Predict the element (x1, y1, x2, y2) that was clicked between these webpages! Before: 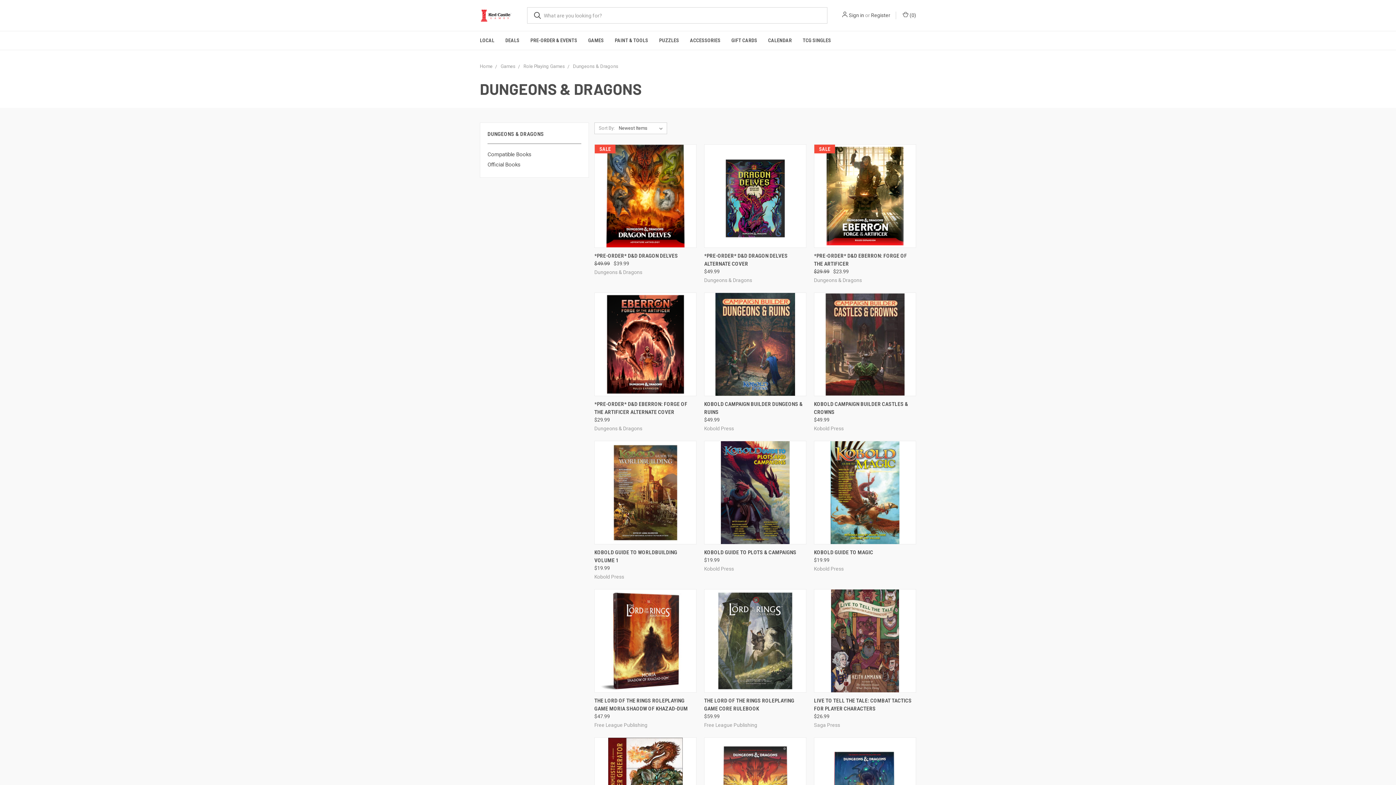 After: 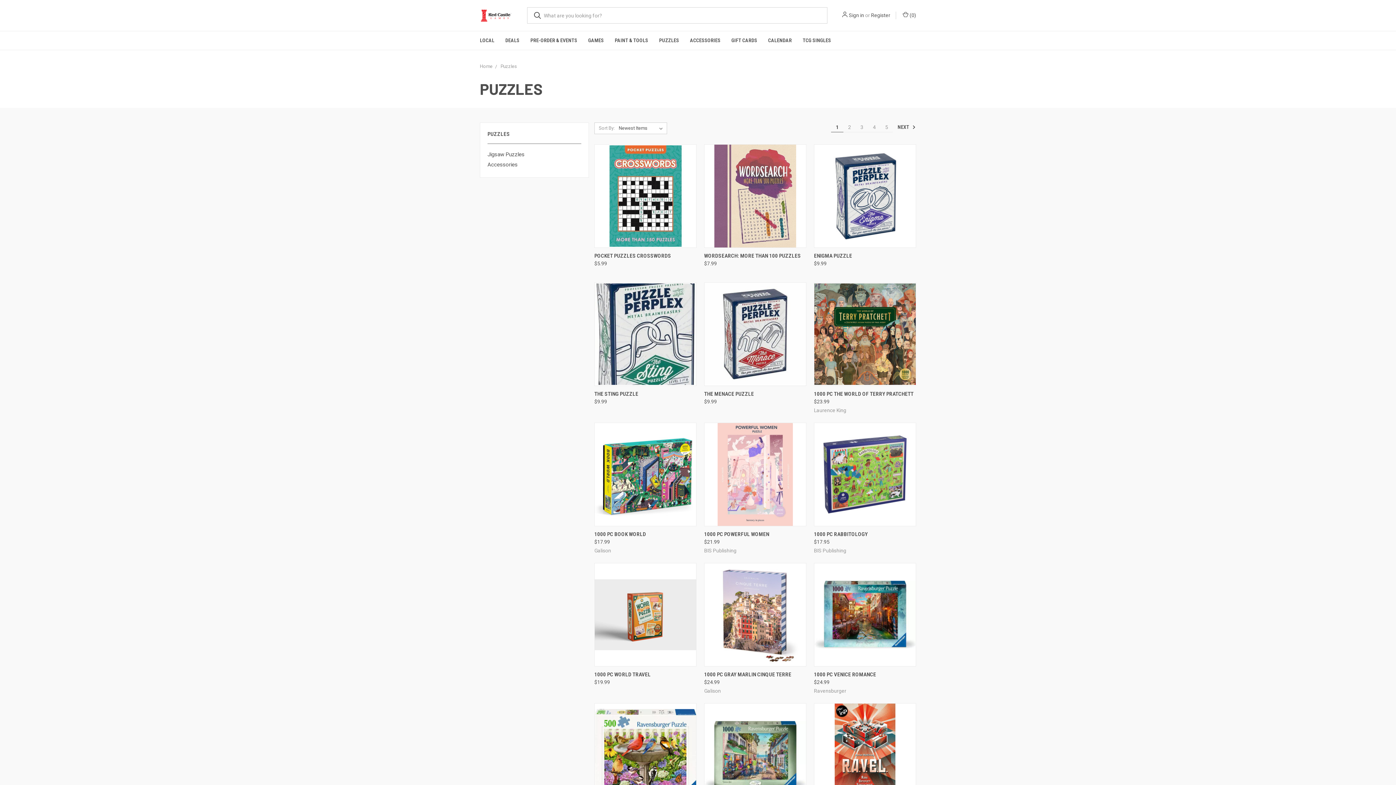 Action: bbox: (653, 31, 684, 49) label: PUZZLES